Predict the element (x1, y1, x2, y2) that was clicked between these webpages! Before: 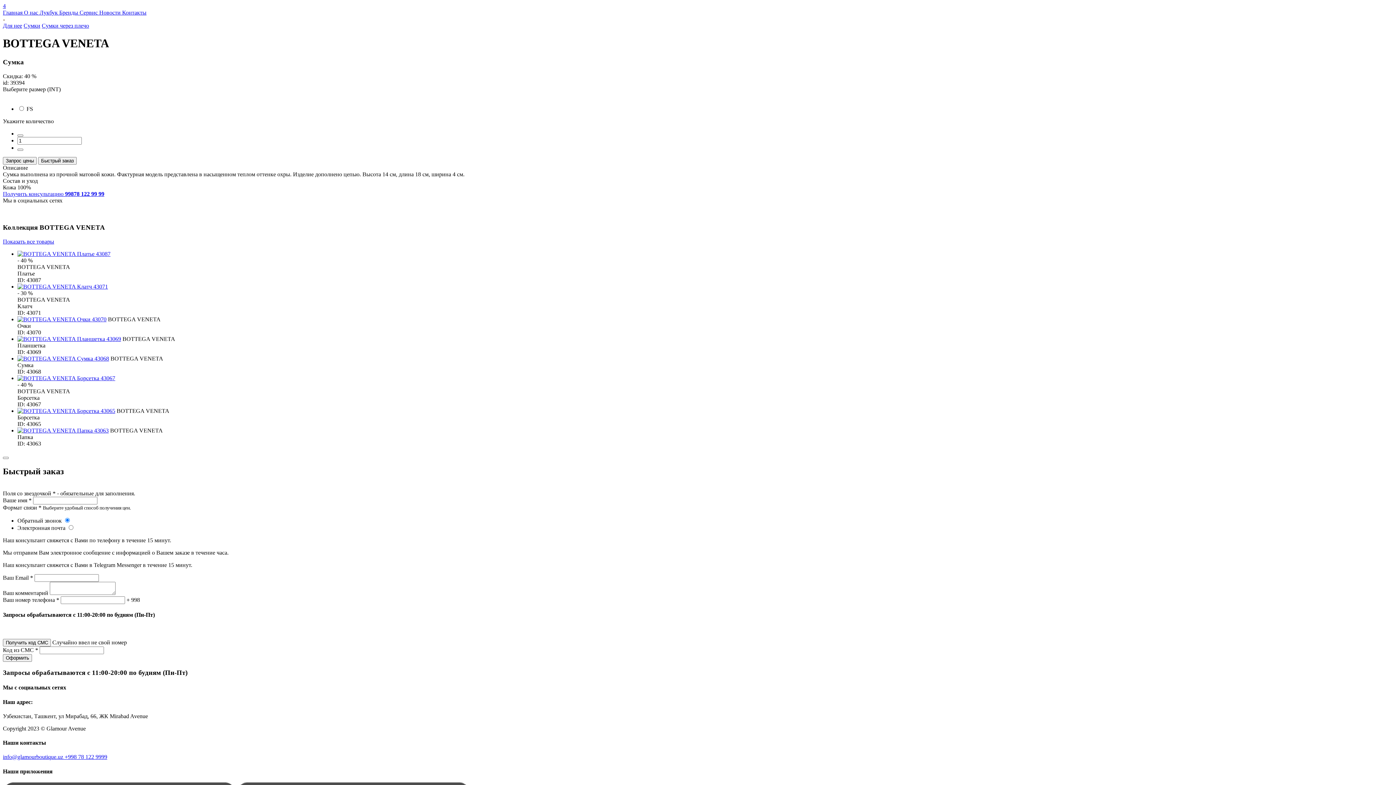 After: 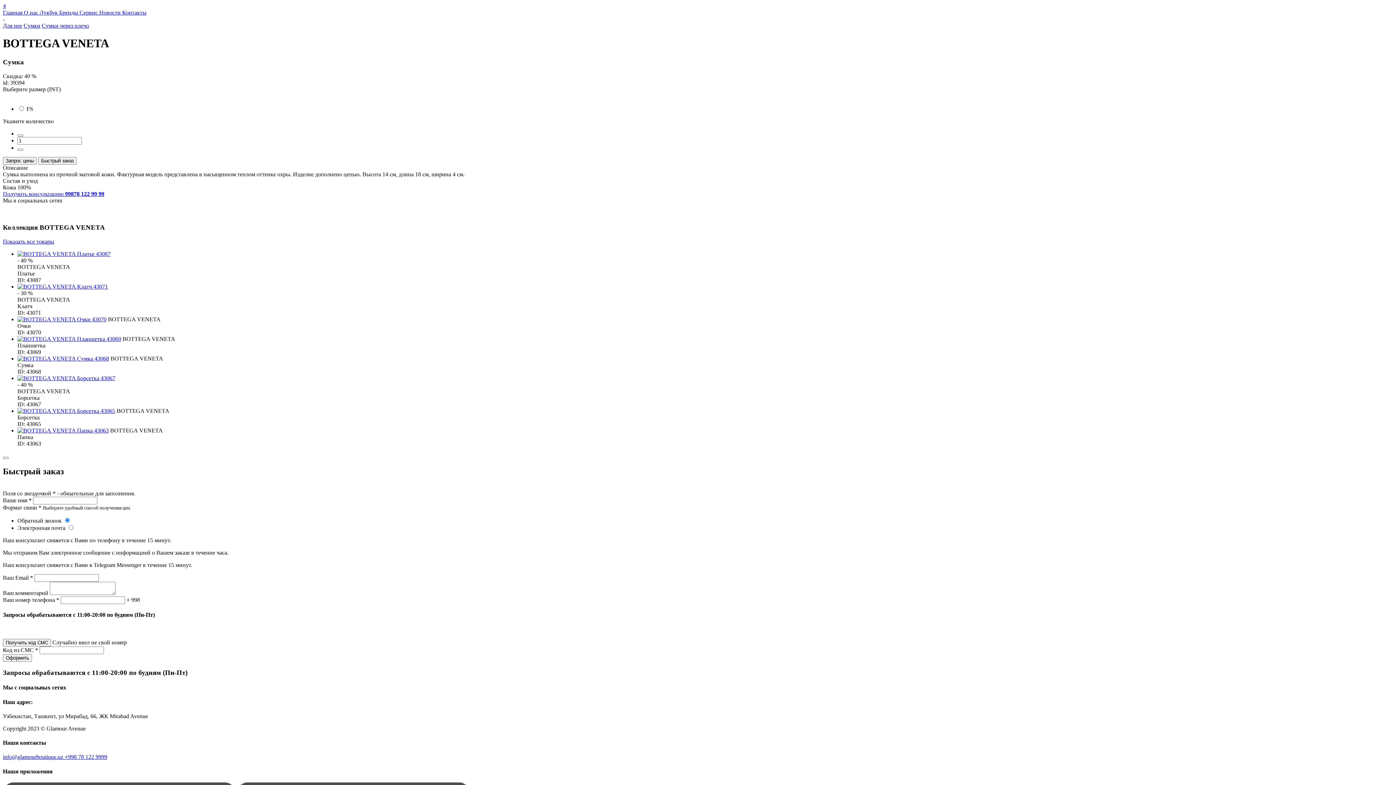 Action: bbox: (122, 336, 175, 342) label: BOTTEGA VENETA